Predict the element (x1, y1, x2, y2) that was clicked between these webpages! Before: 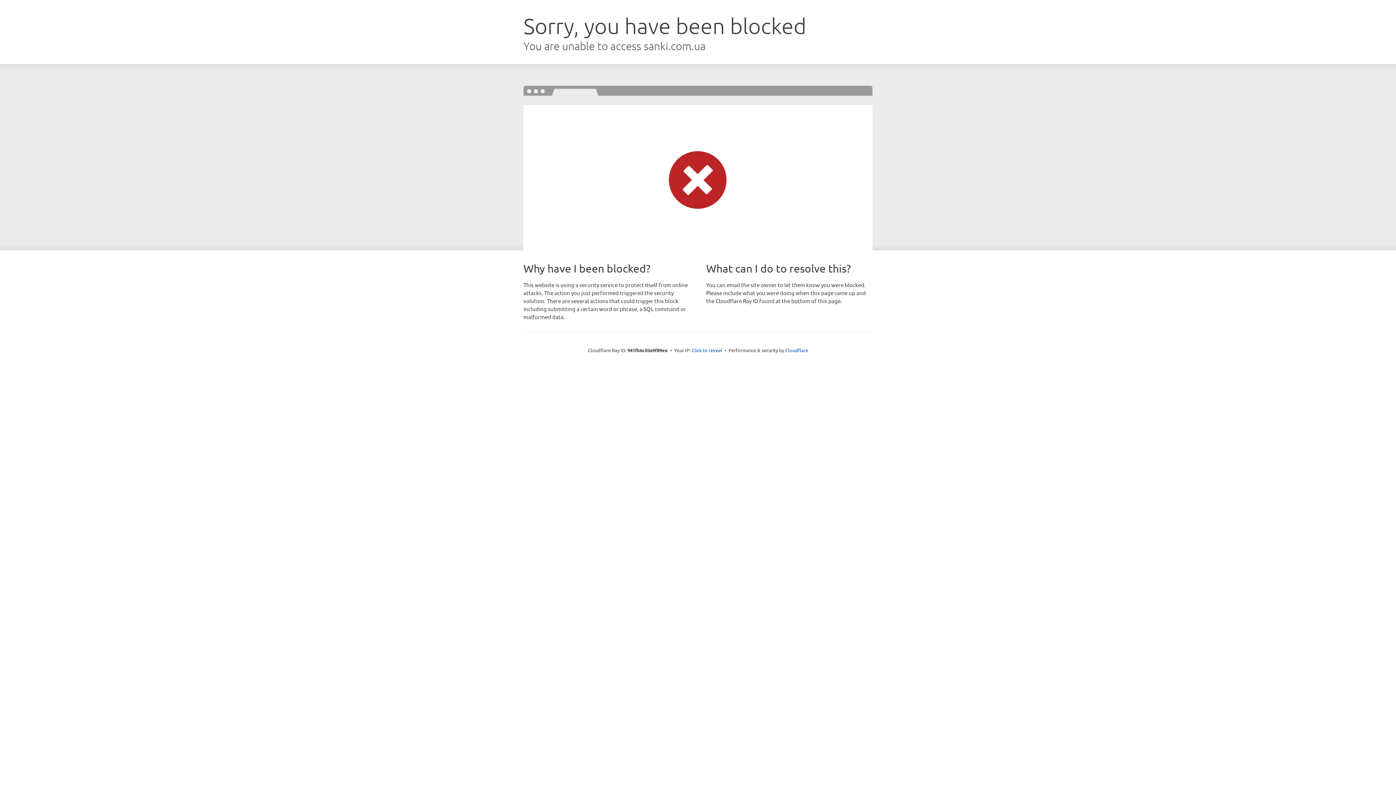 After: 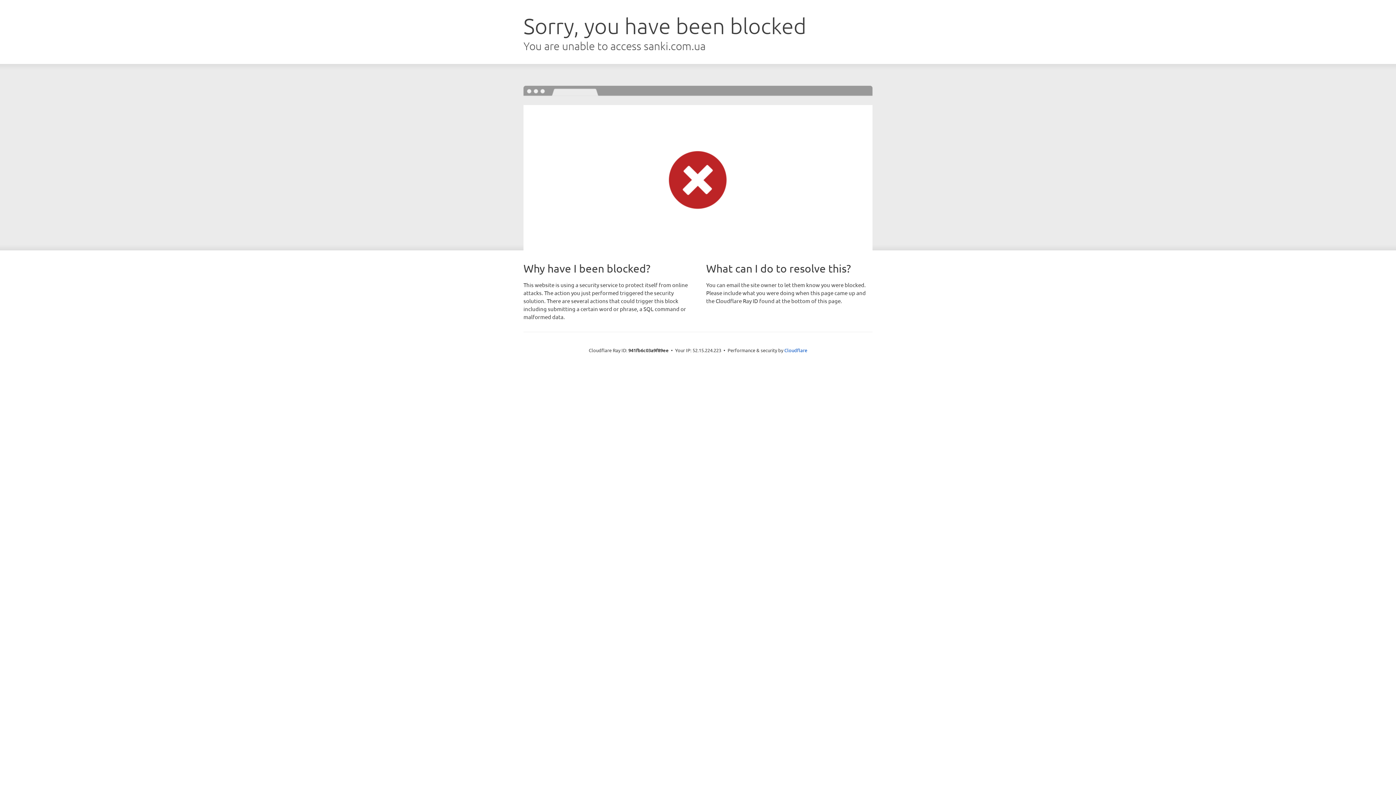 Action: bbox: (691, 346, 722, 353) label: Click to reveal